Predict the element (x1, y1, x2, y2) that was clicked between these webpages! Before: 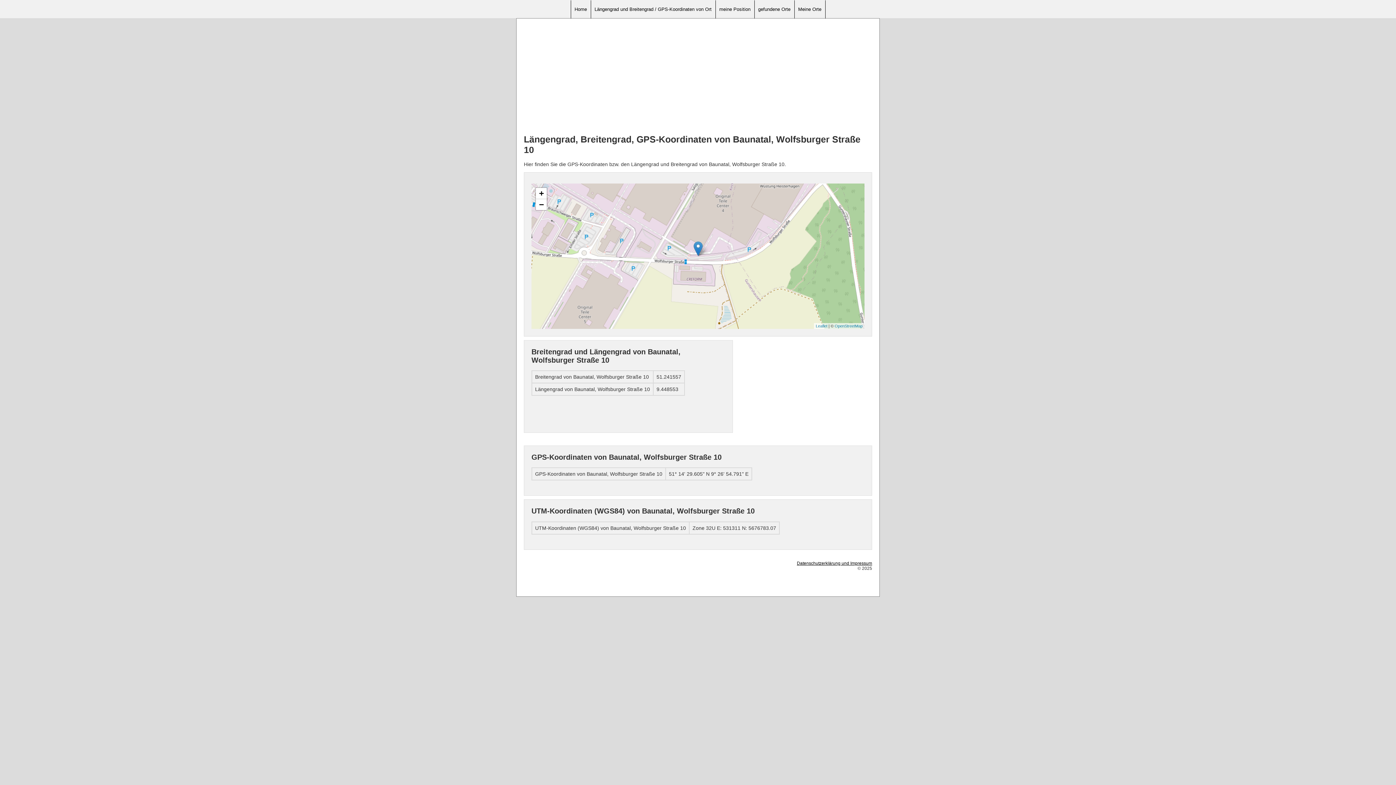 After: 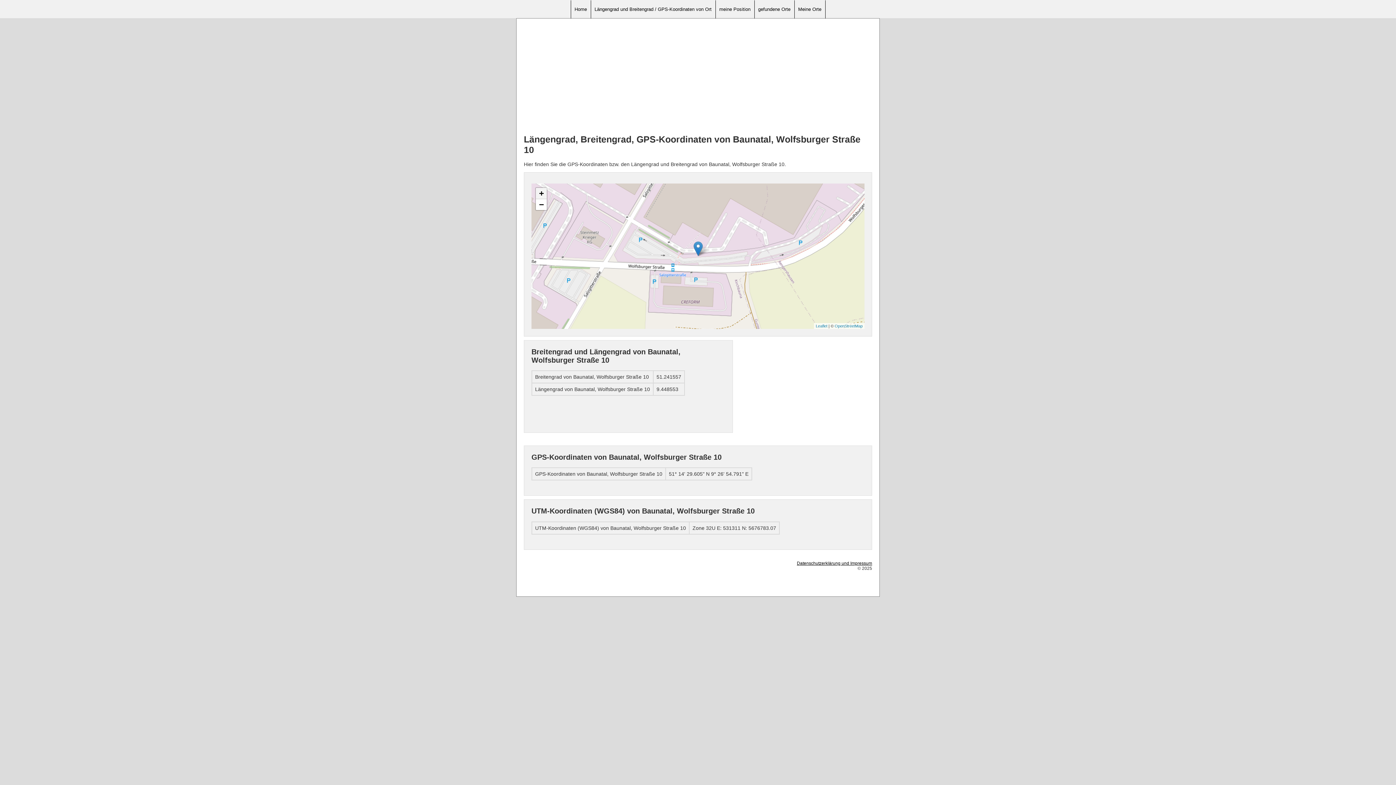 Action: bbox: (536, 187, 546, 199) label: Zoom in